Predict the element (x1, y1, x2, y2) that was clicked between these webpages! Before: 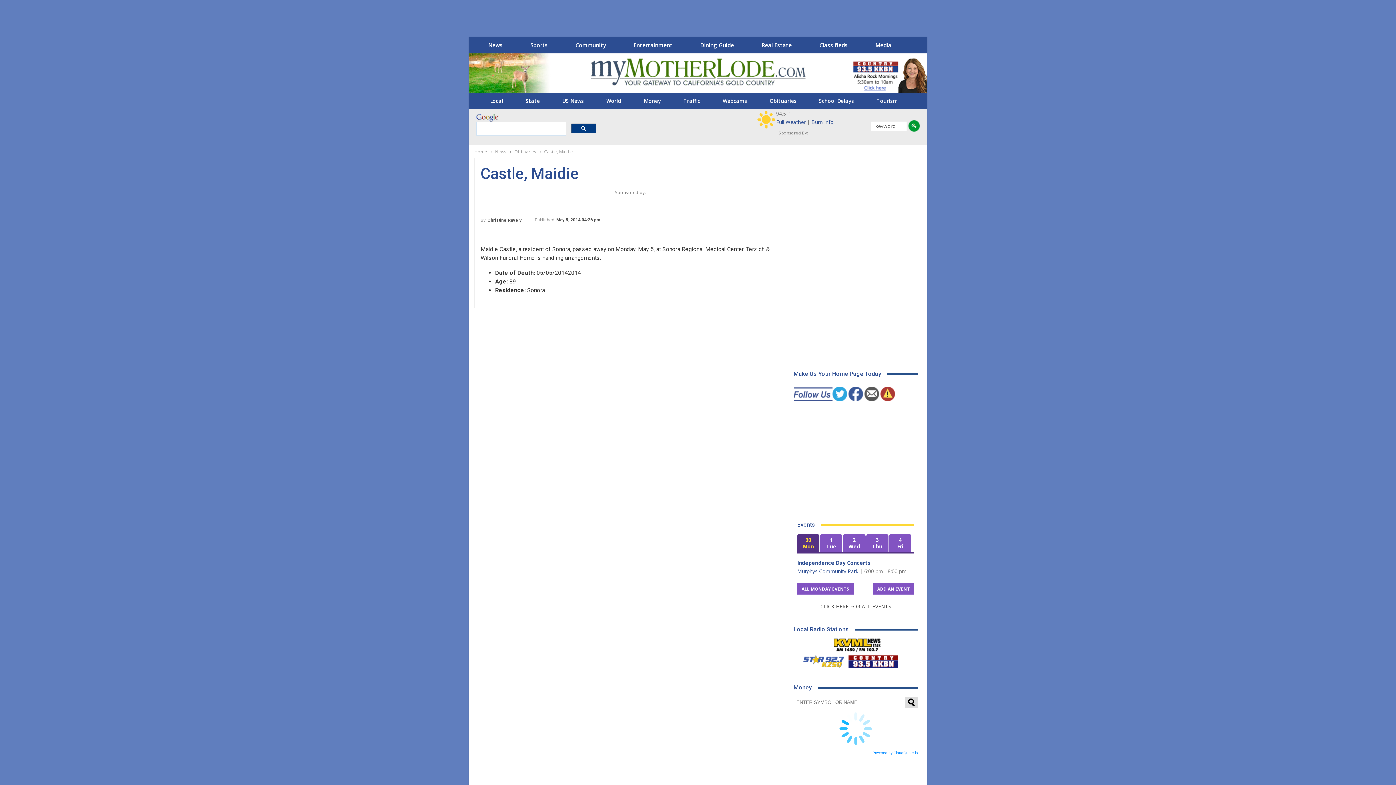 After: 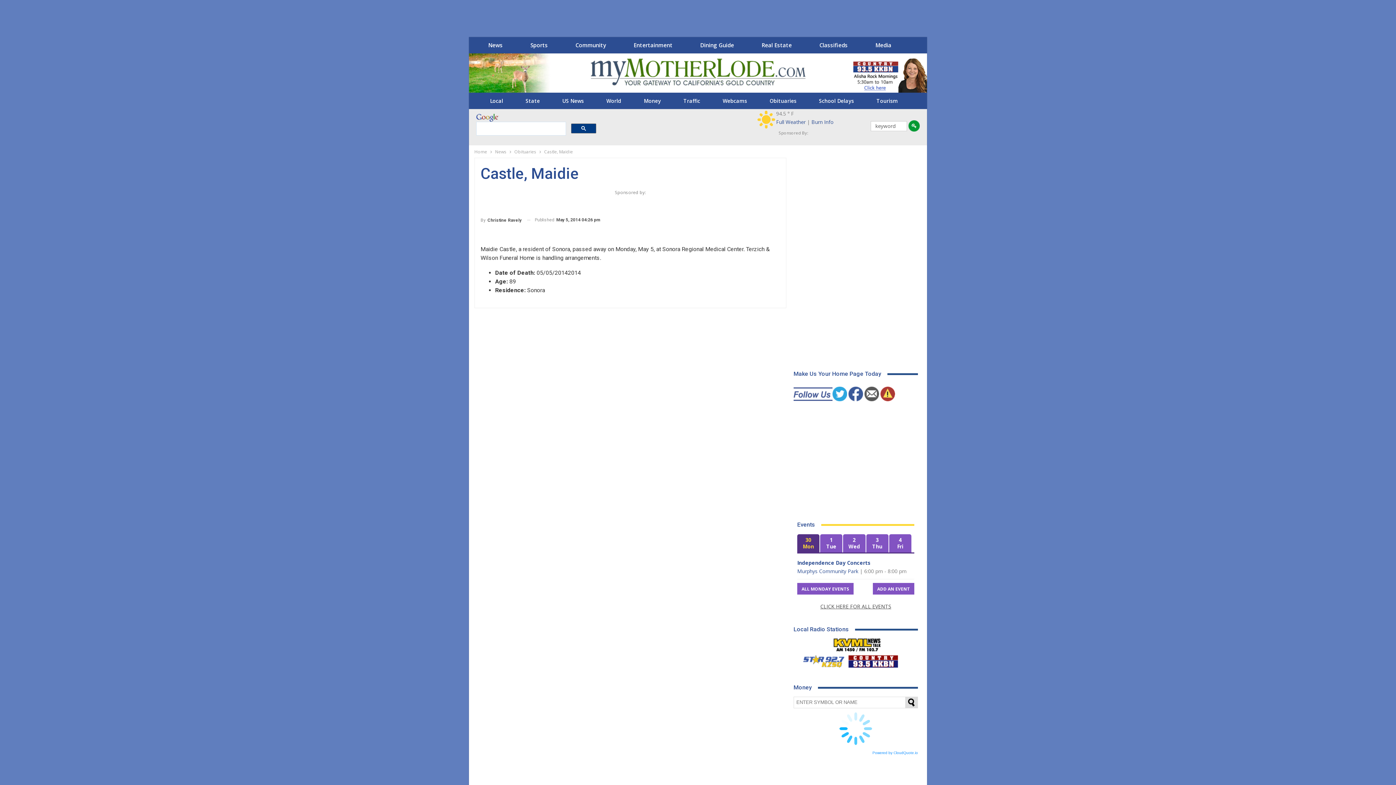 Action: bbox: (832, 391, 847, 397)